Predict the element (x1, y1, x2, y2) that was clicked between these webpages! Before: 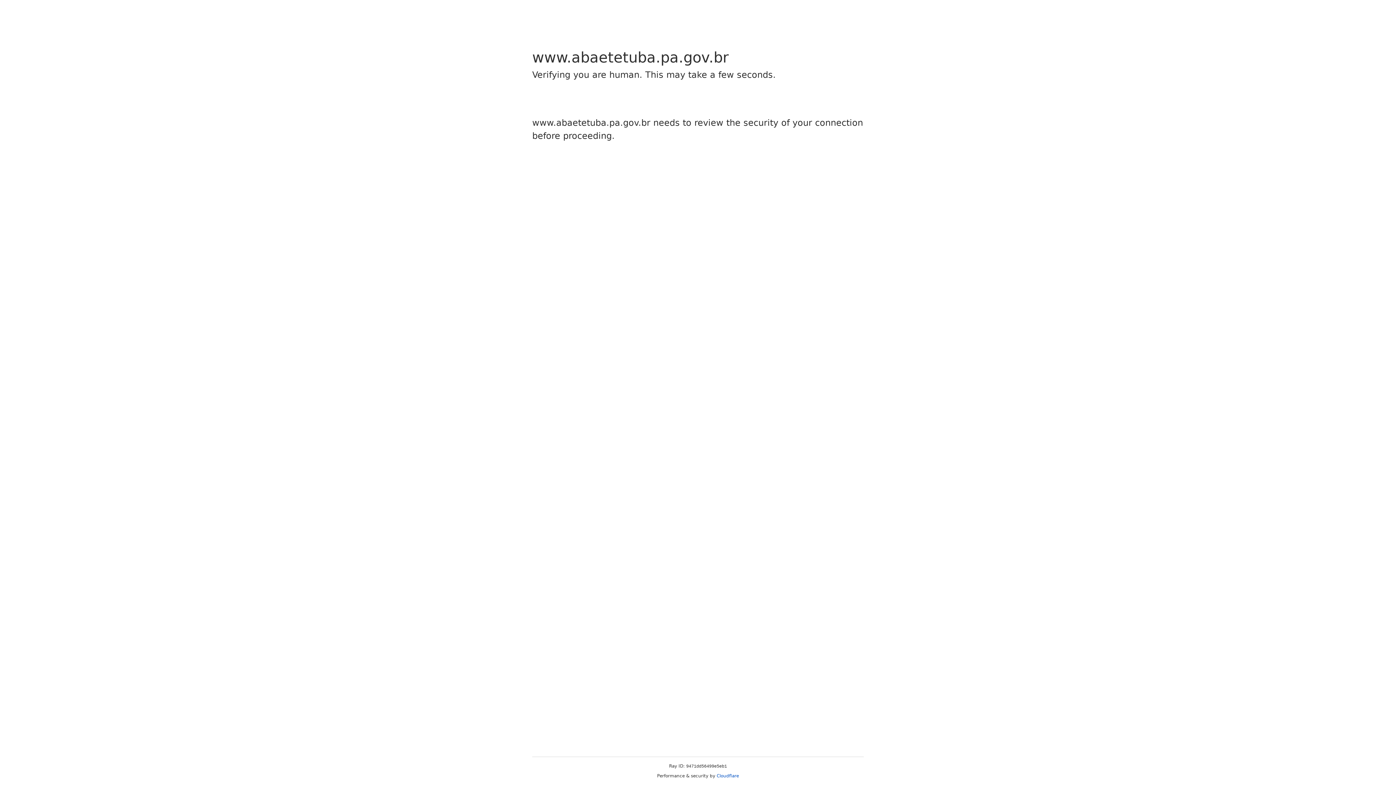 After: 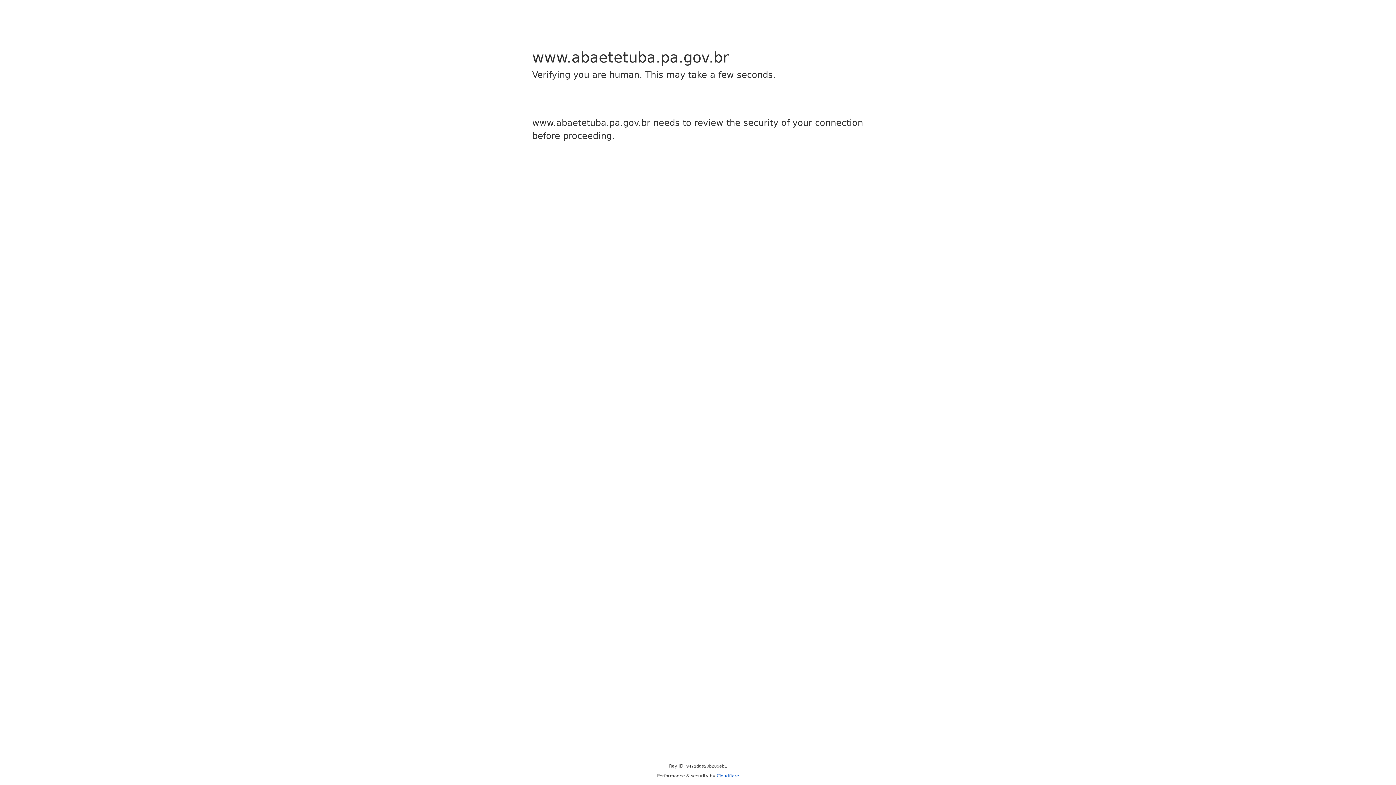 Action: label: Cloudflare bbox: (716, 773, 739, 778)